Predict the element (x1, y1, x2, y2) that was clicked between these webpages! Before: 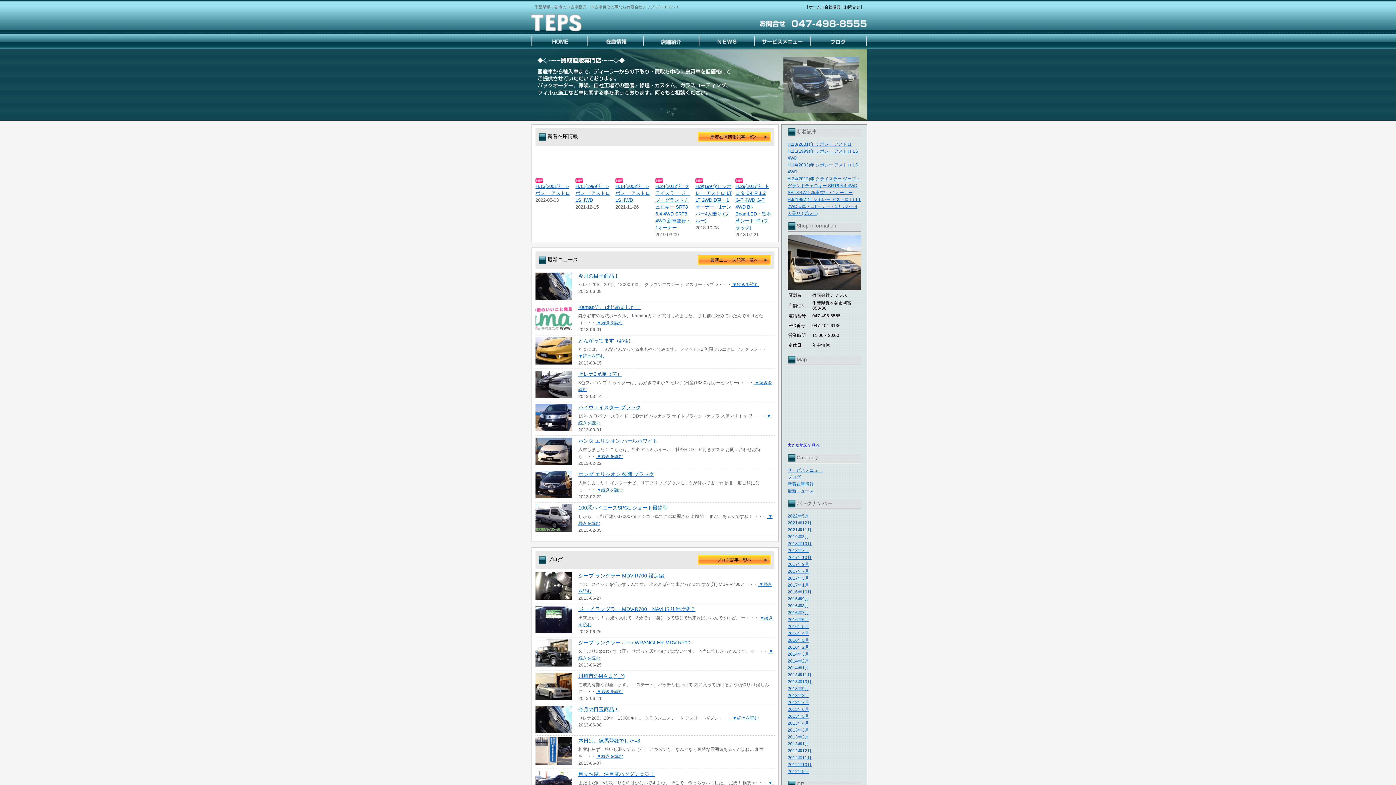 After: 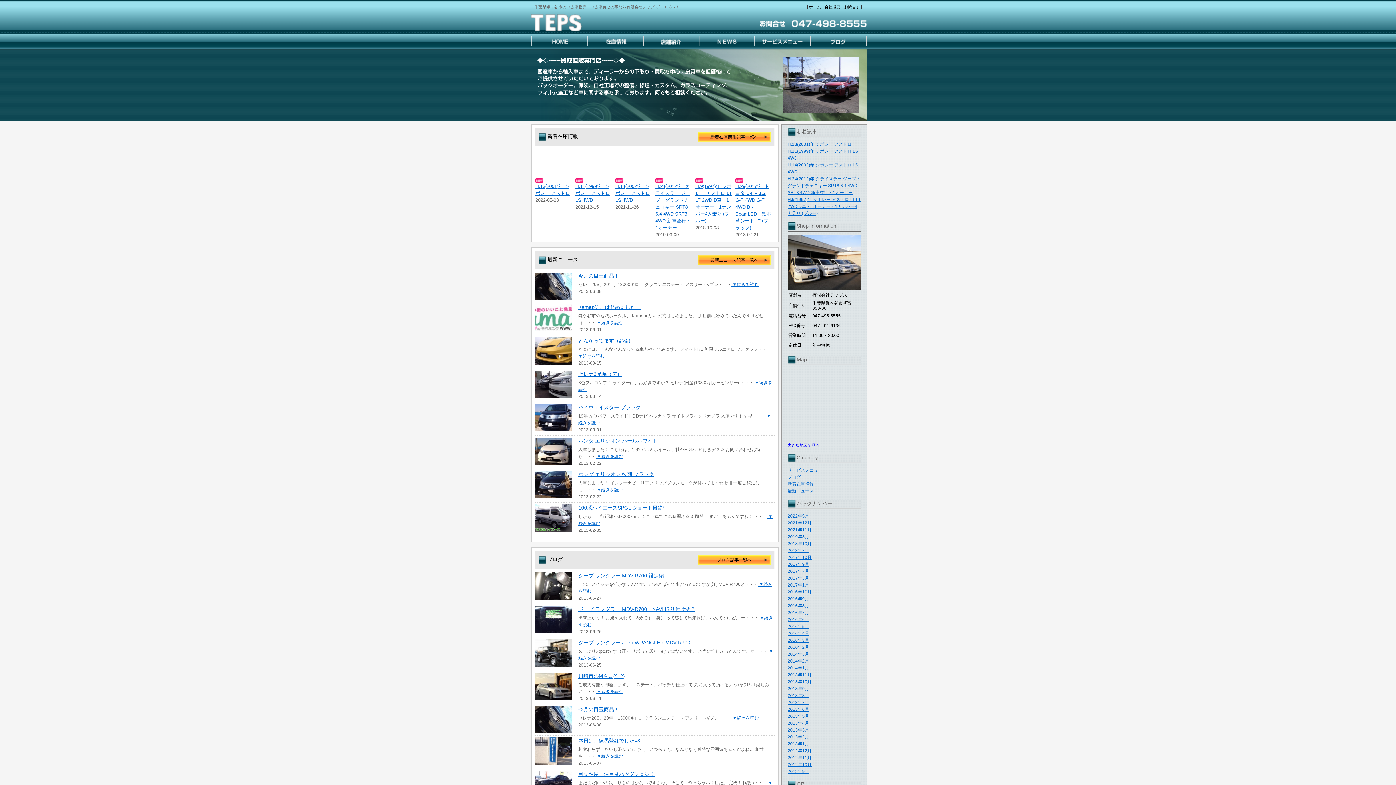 Action: bbox: (787, 721, 809, 726) label: 2013年4月